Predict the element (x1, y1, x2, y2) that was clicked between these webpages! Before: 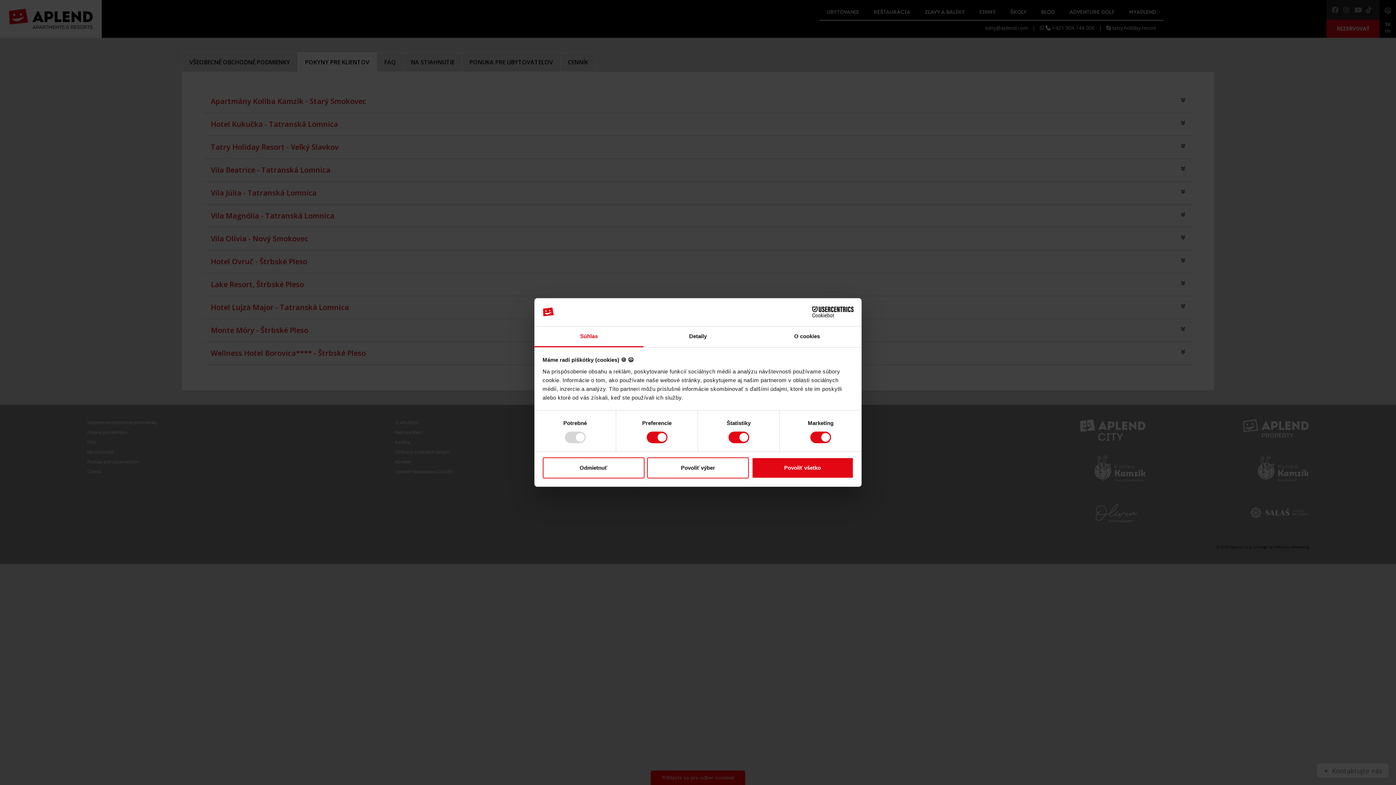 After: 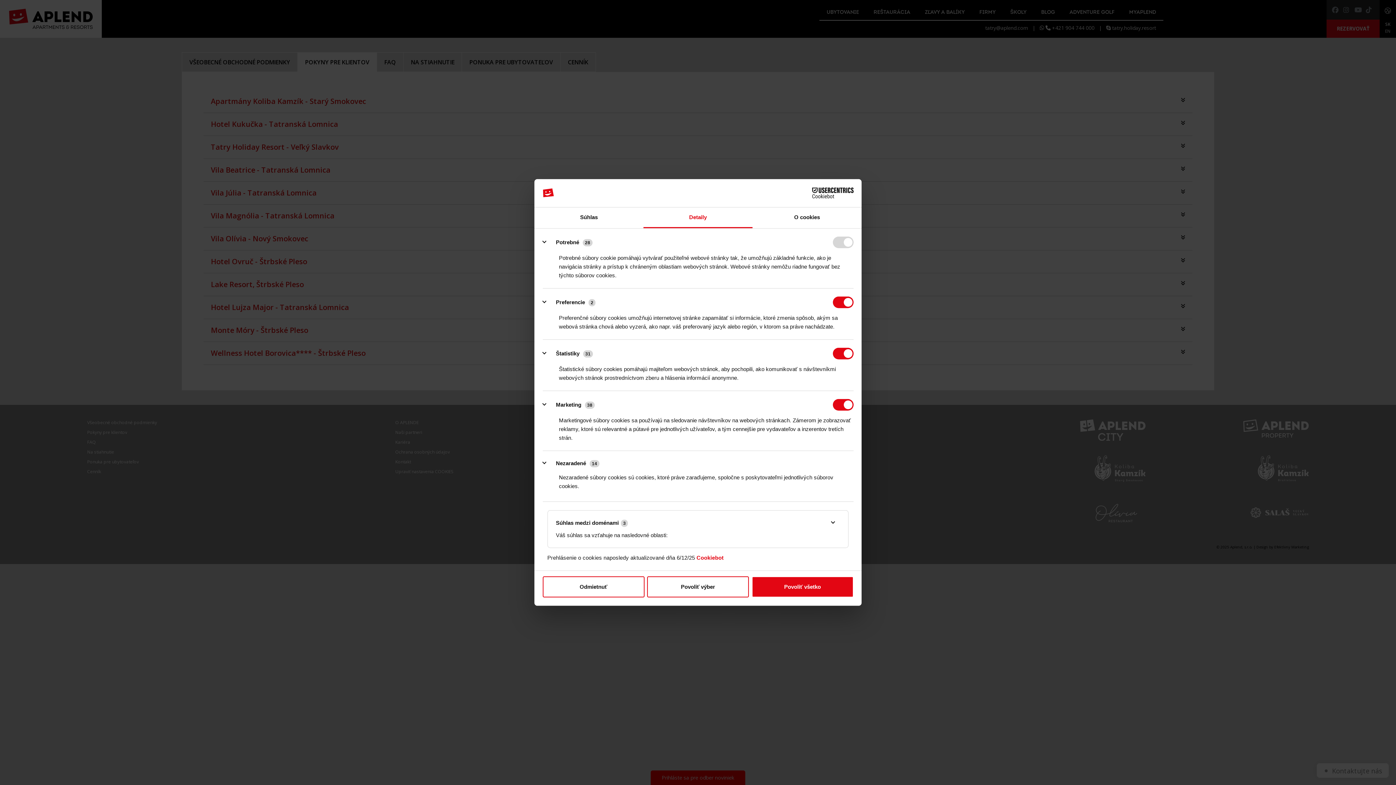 Action: bbox: (643, 326, 752, 347) label: Detaily